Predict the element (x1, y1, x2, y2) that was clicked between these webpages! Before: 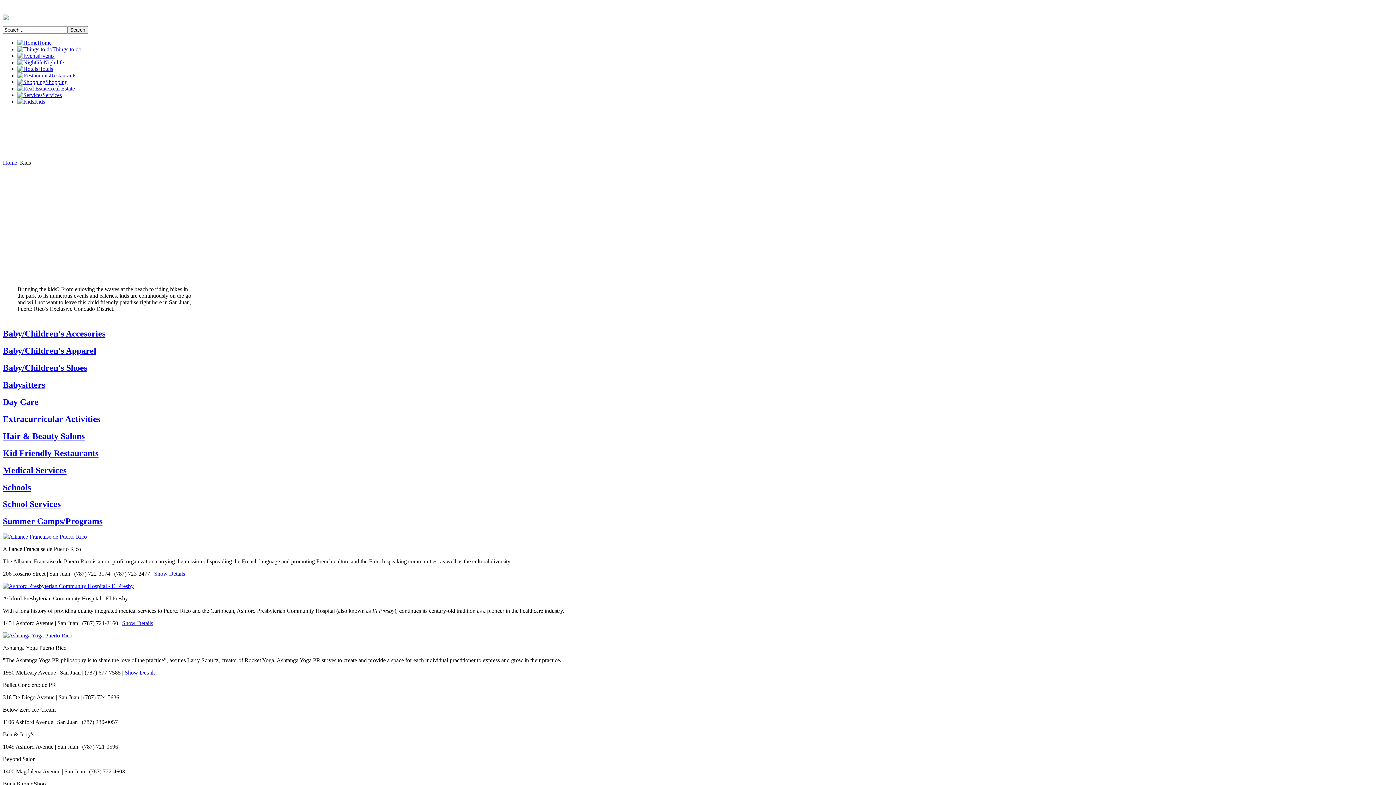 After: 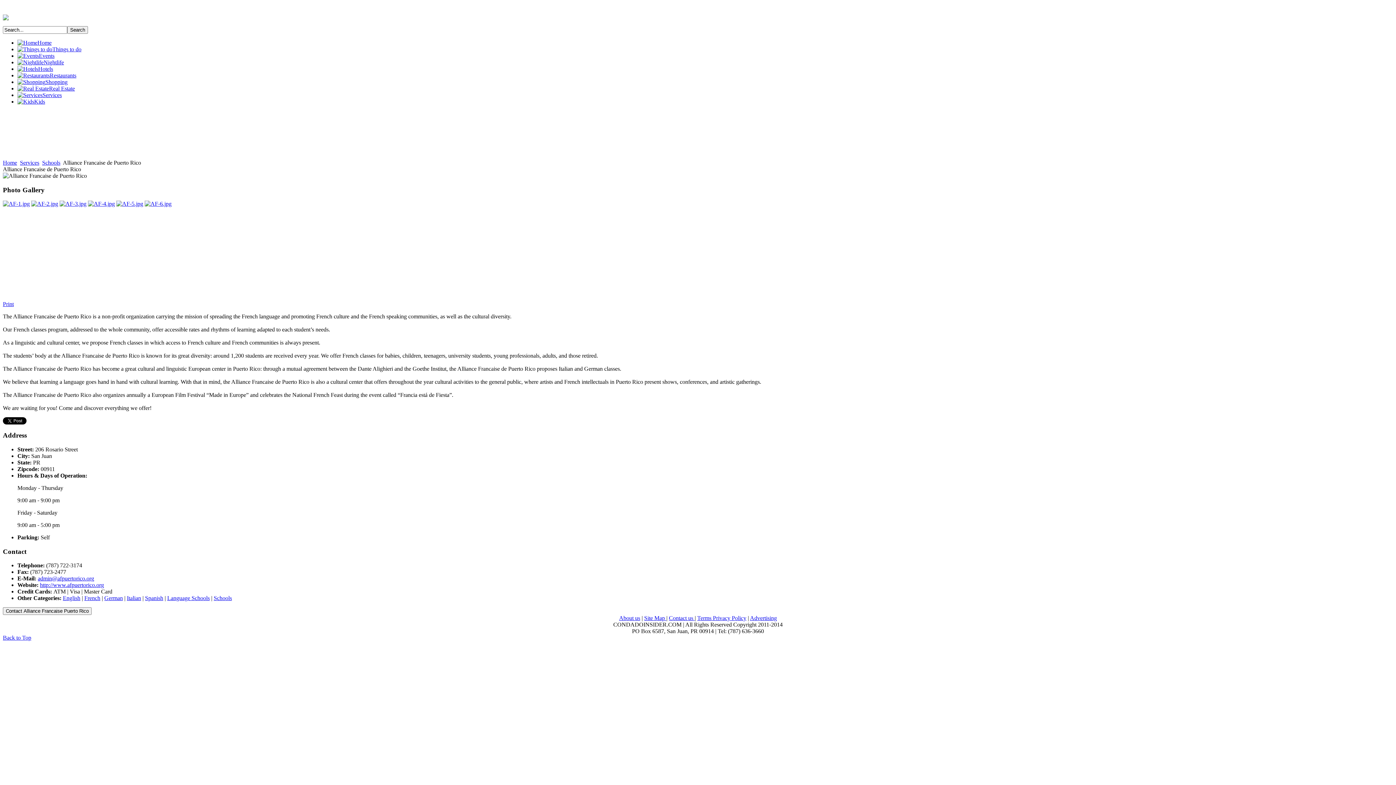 Action: bbox: (2, 533, 86, 540)